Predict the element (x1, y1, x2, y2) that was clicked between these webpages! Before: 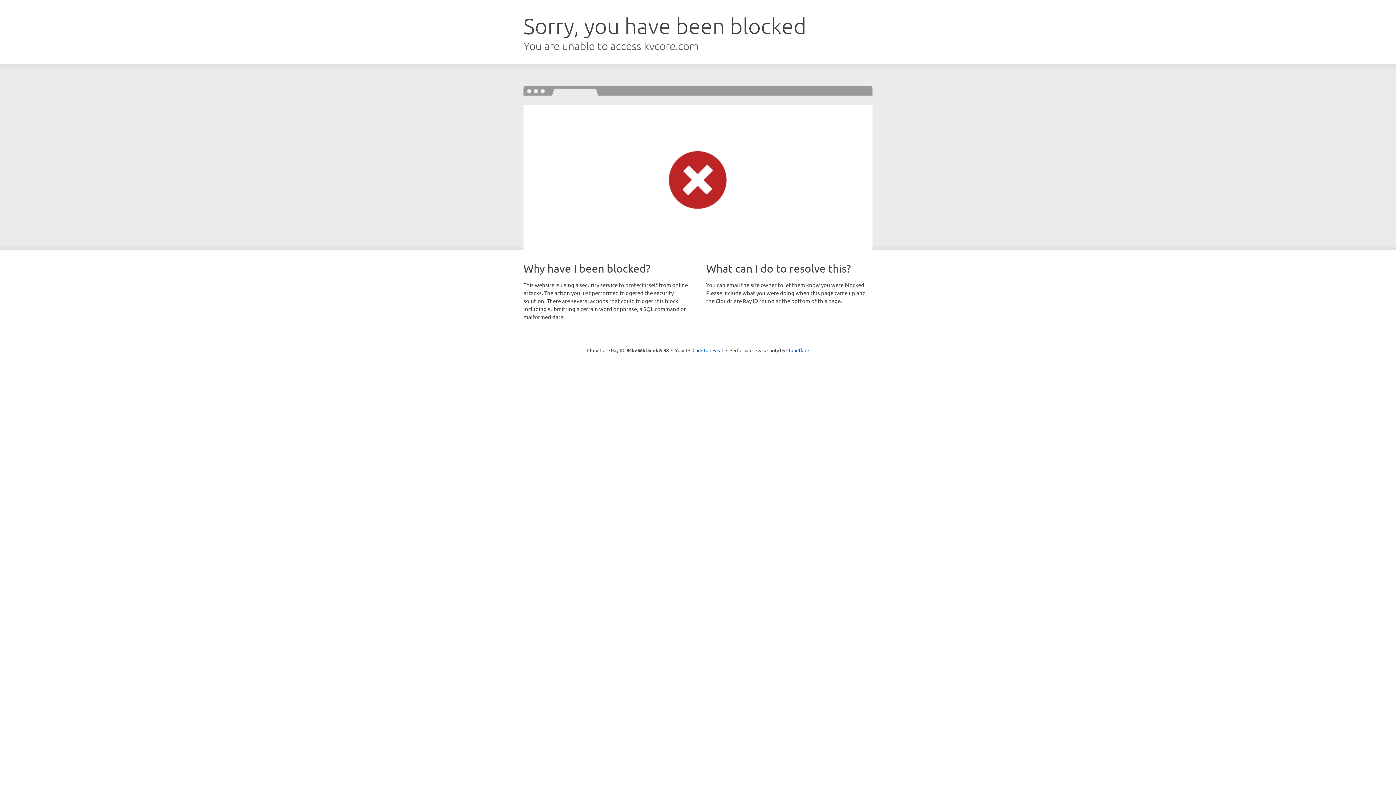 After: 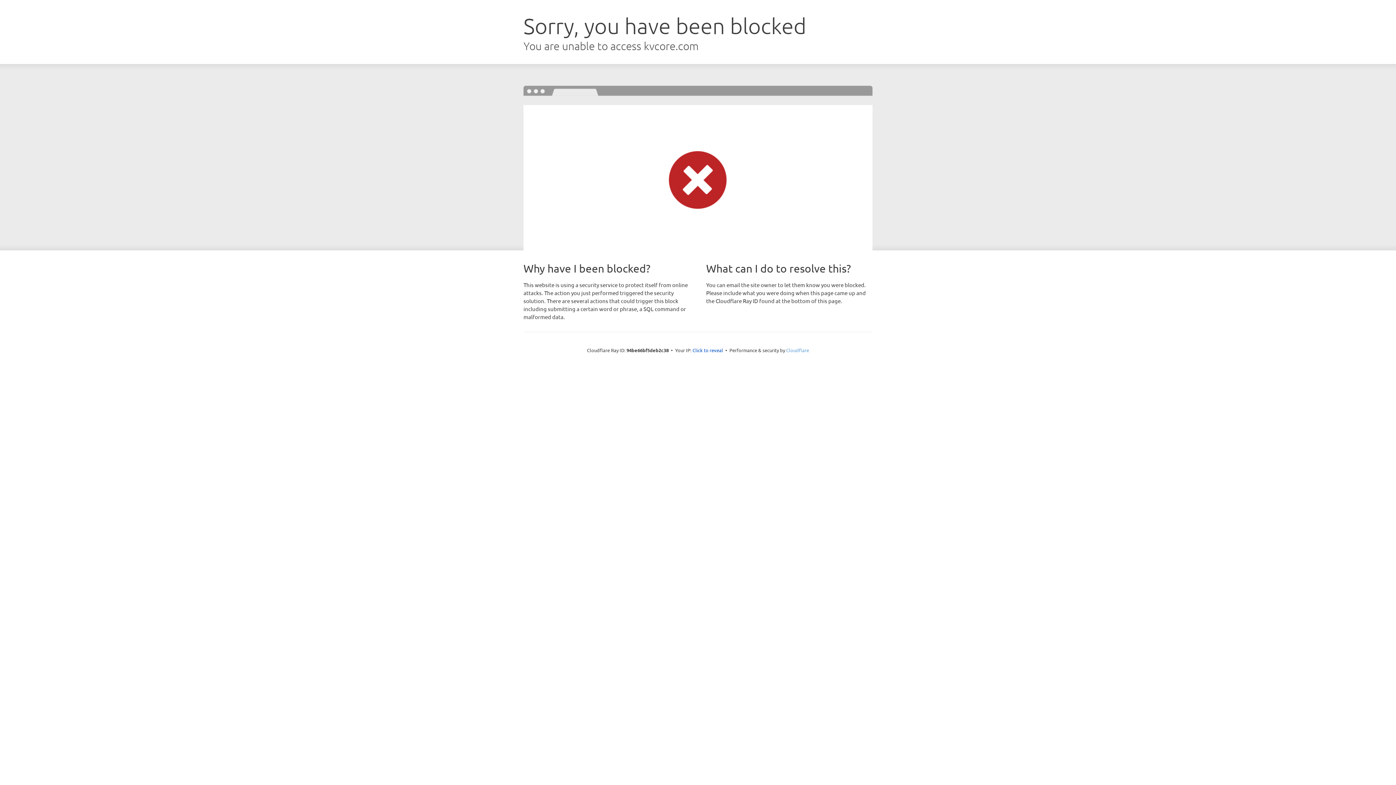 Action: bbox: (786, 347, 809, 353) label: Cloudflare